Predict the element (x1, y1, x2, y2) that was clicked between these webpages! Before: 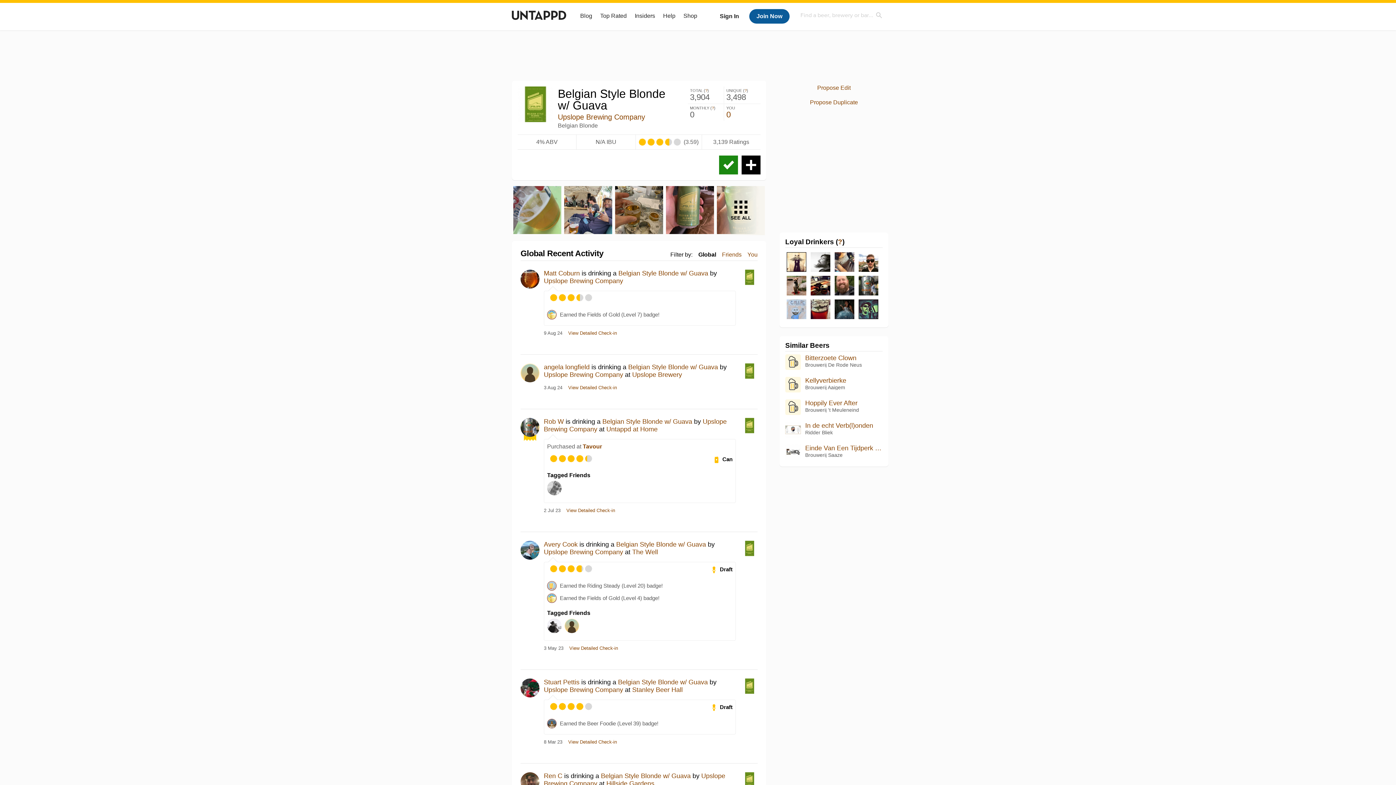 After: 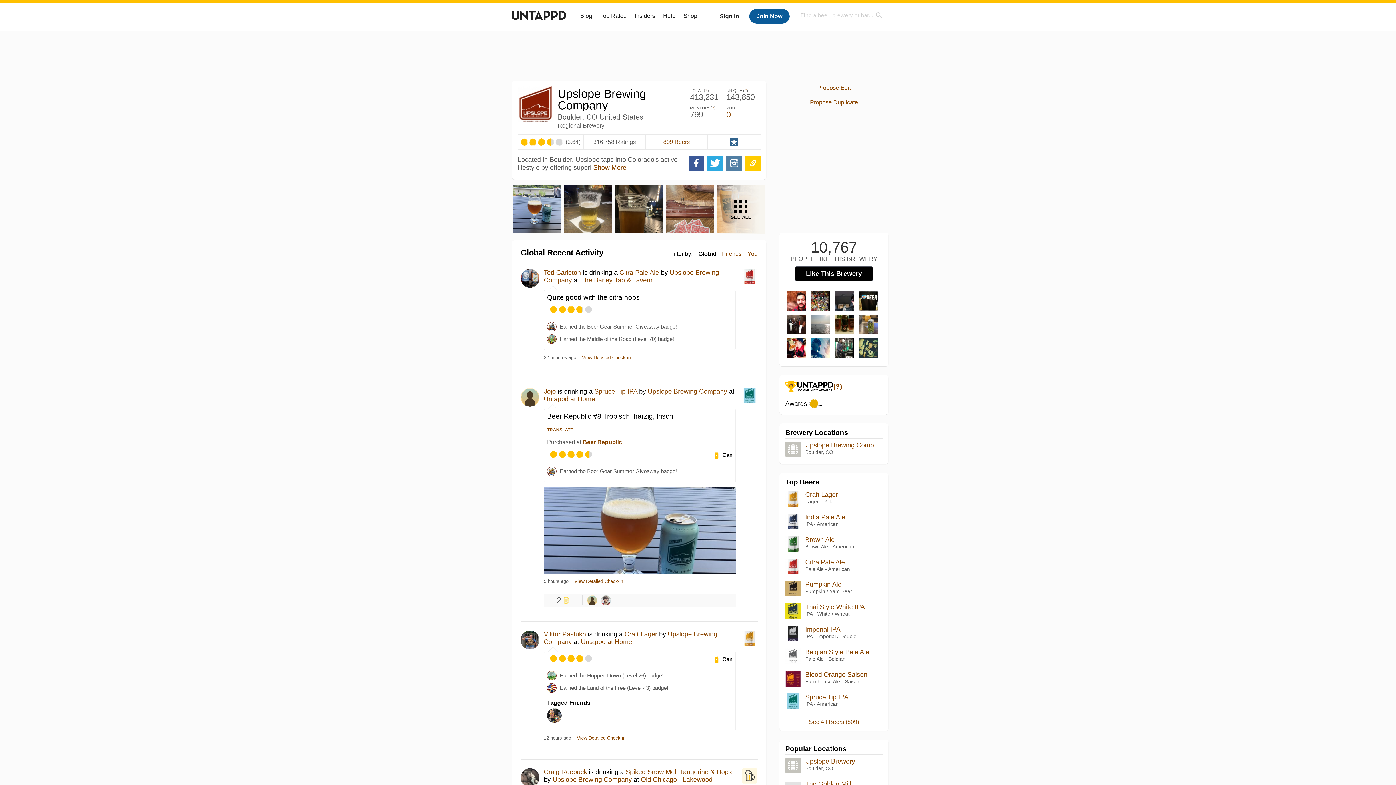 Action: label: Upslope Brewing Company bbox: (544, 371, 623, 378)